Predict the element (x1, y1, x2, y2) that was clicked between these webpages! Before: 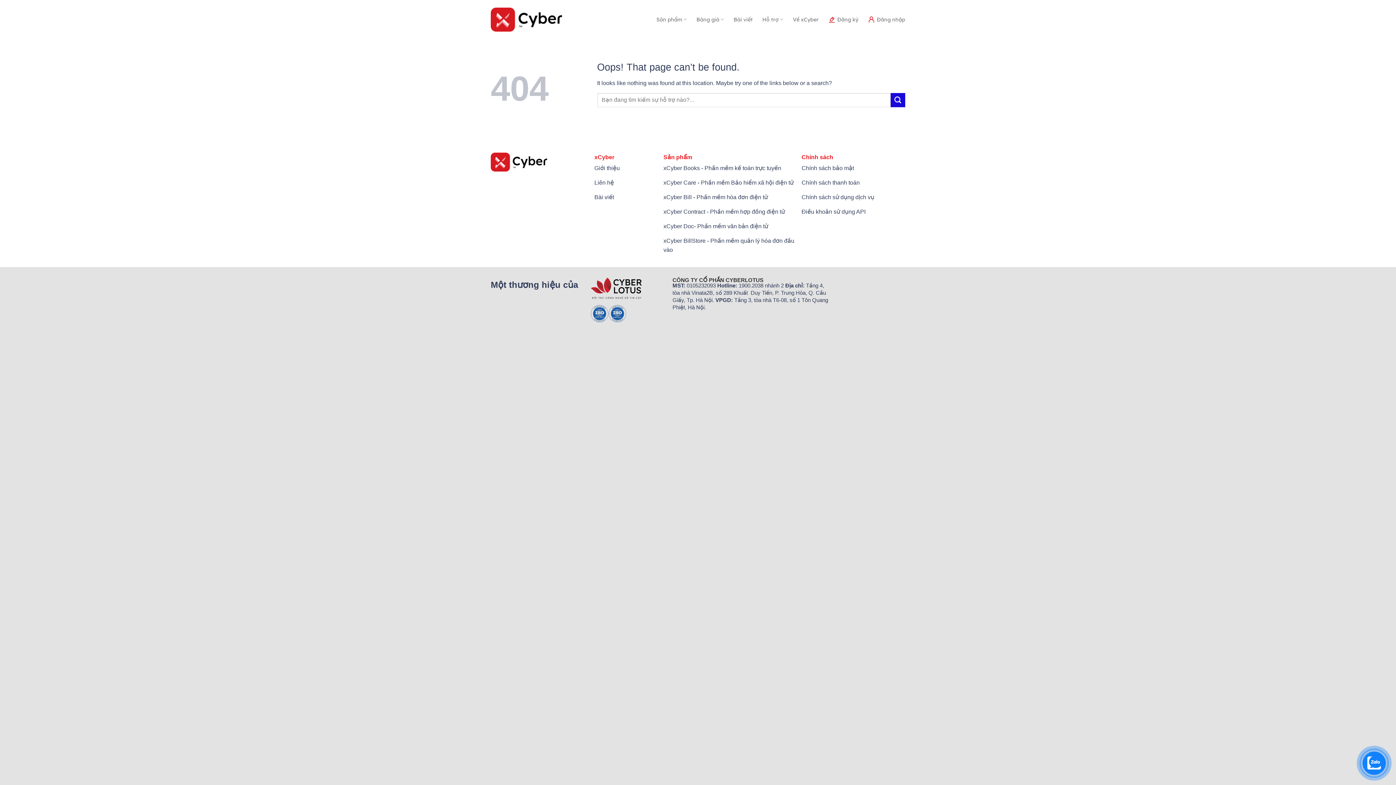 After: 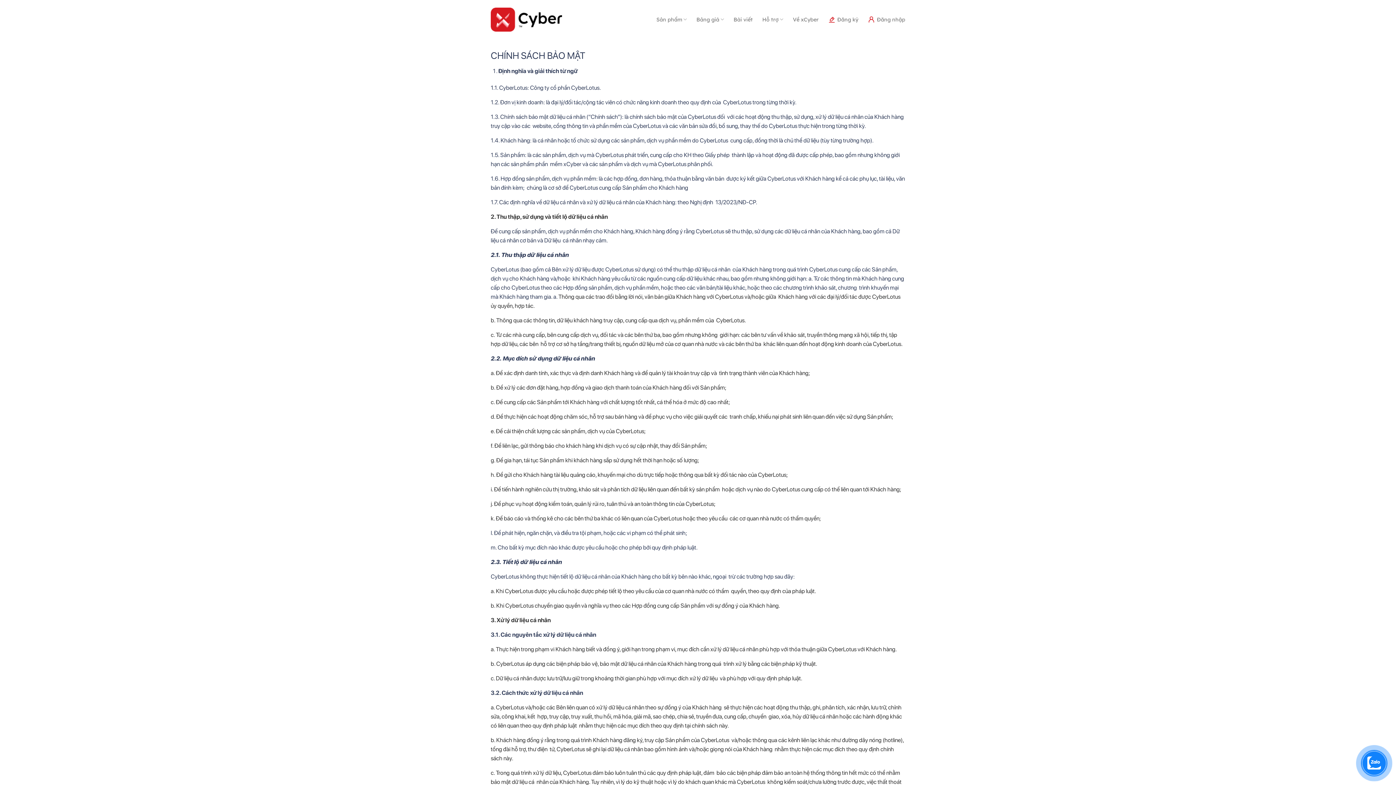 Action: bbox: (801, 161, 905, 176) label: Chính sách bảo mật